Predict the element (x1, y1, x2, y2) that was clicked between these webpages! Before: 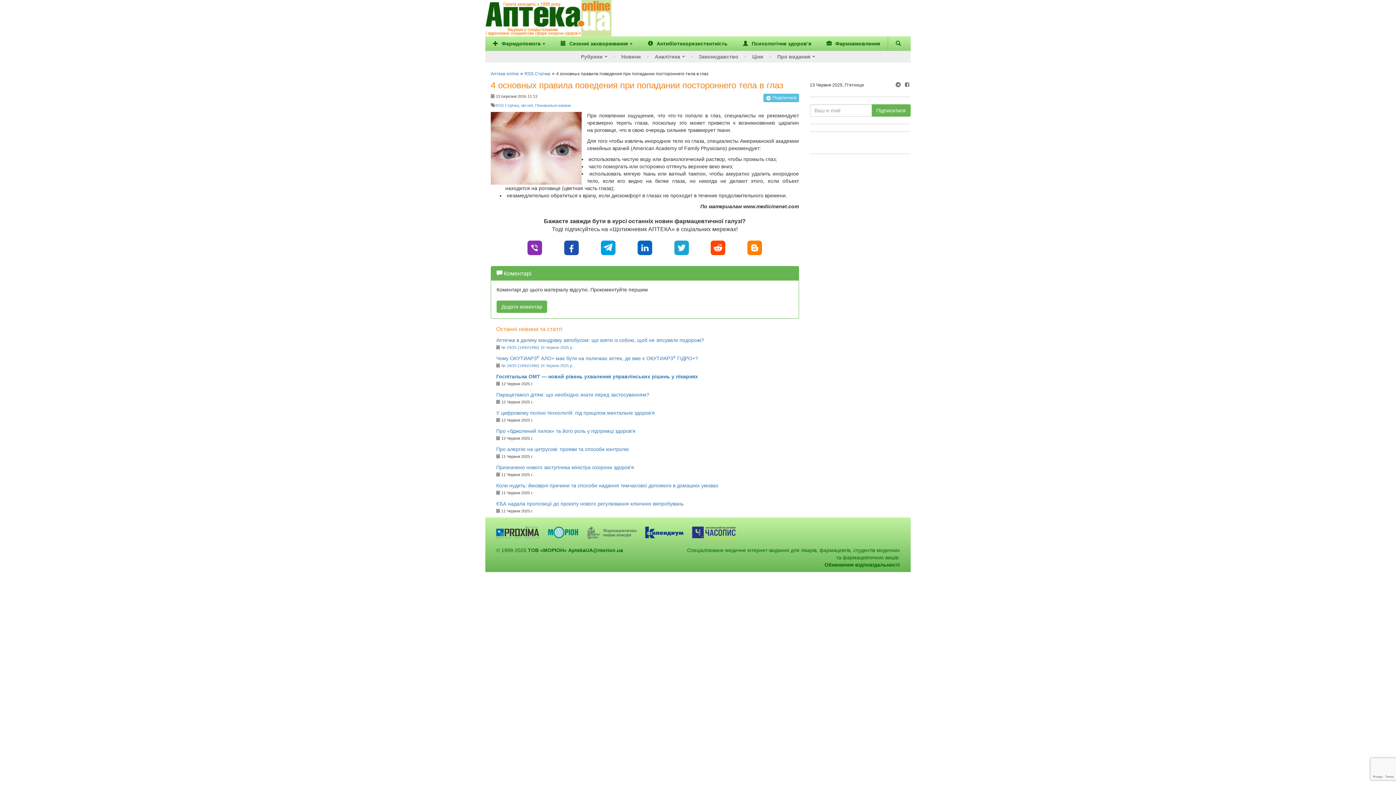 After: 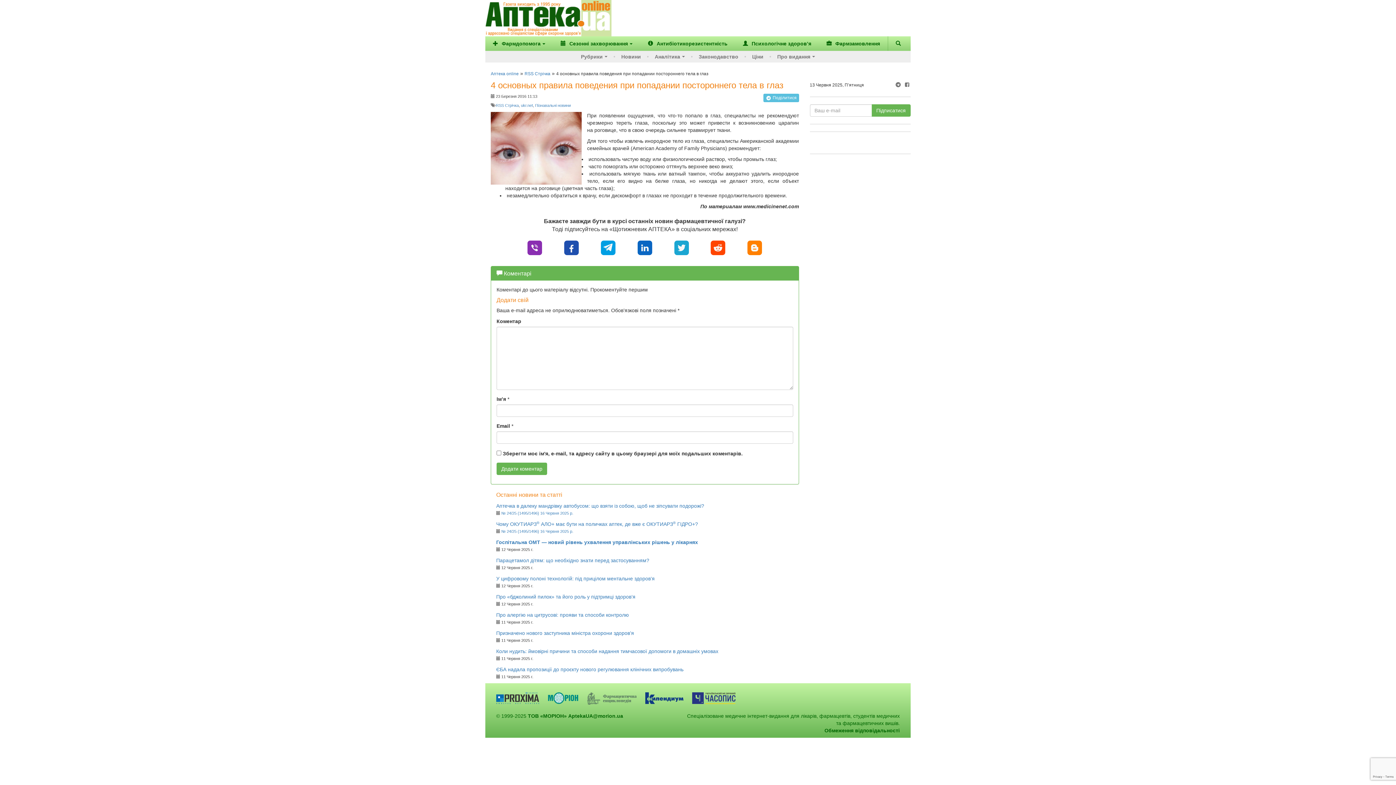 Action: bbox: (496, 300, 547, 313) label: Додати коментар